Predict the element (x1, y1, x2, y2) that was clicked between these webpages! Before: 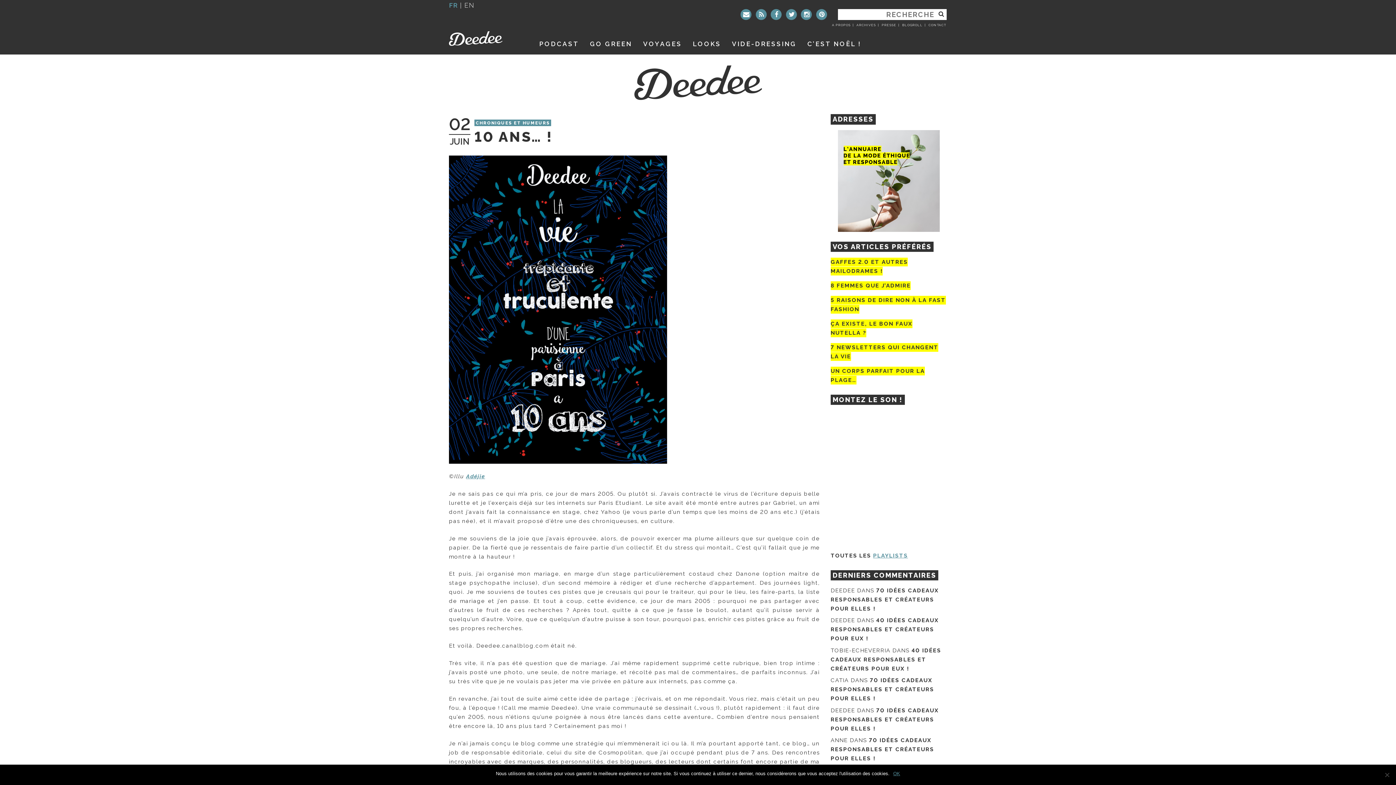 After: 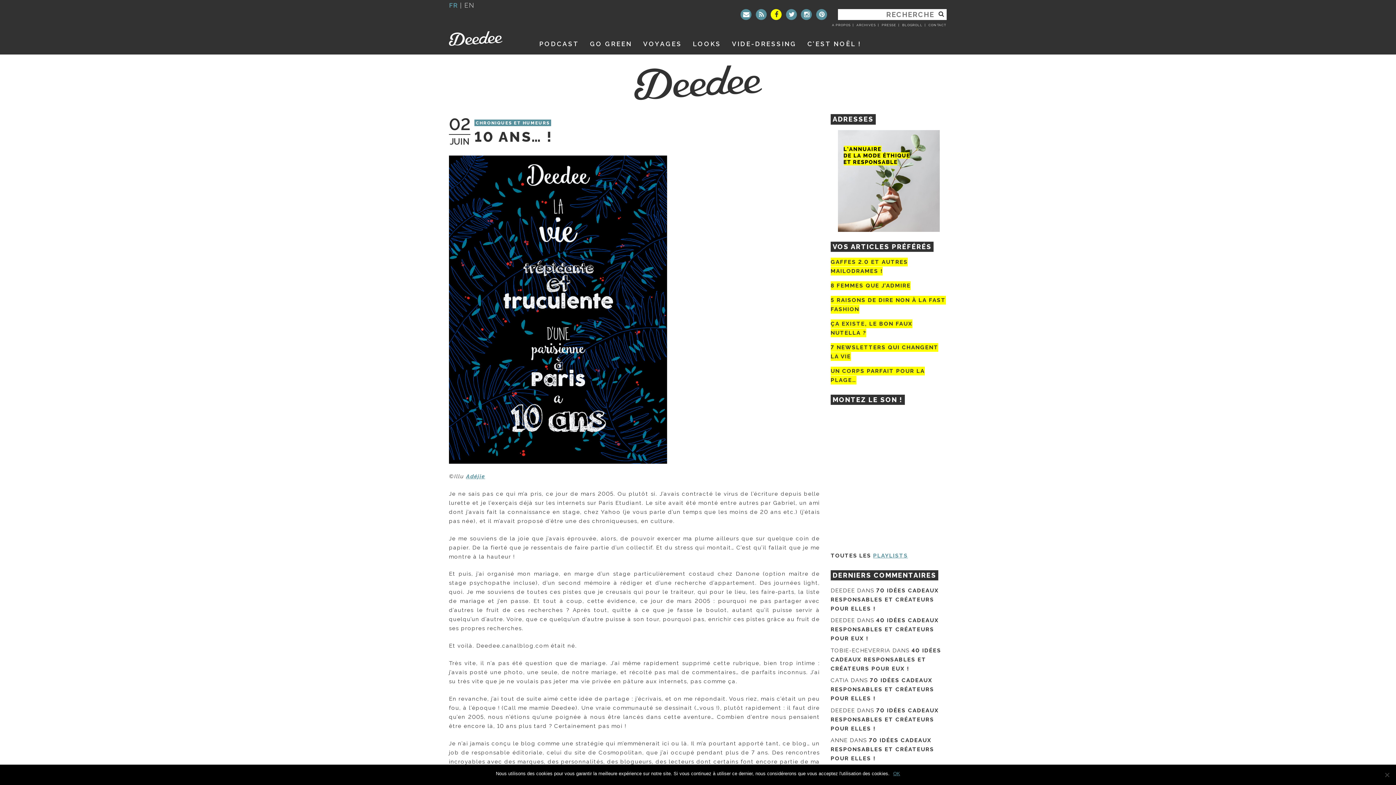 Action: bbox: (771, 9, 781, 20)